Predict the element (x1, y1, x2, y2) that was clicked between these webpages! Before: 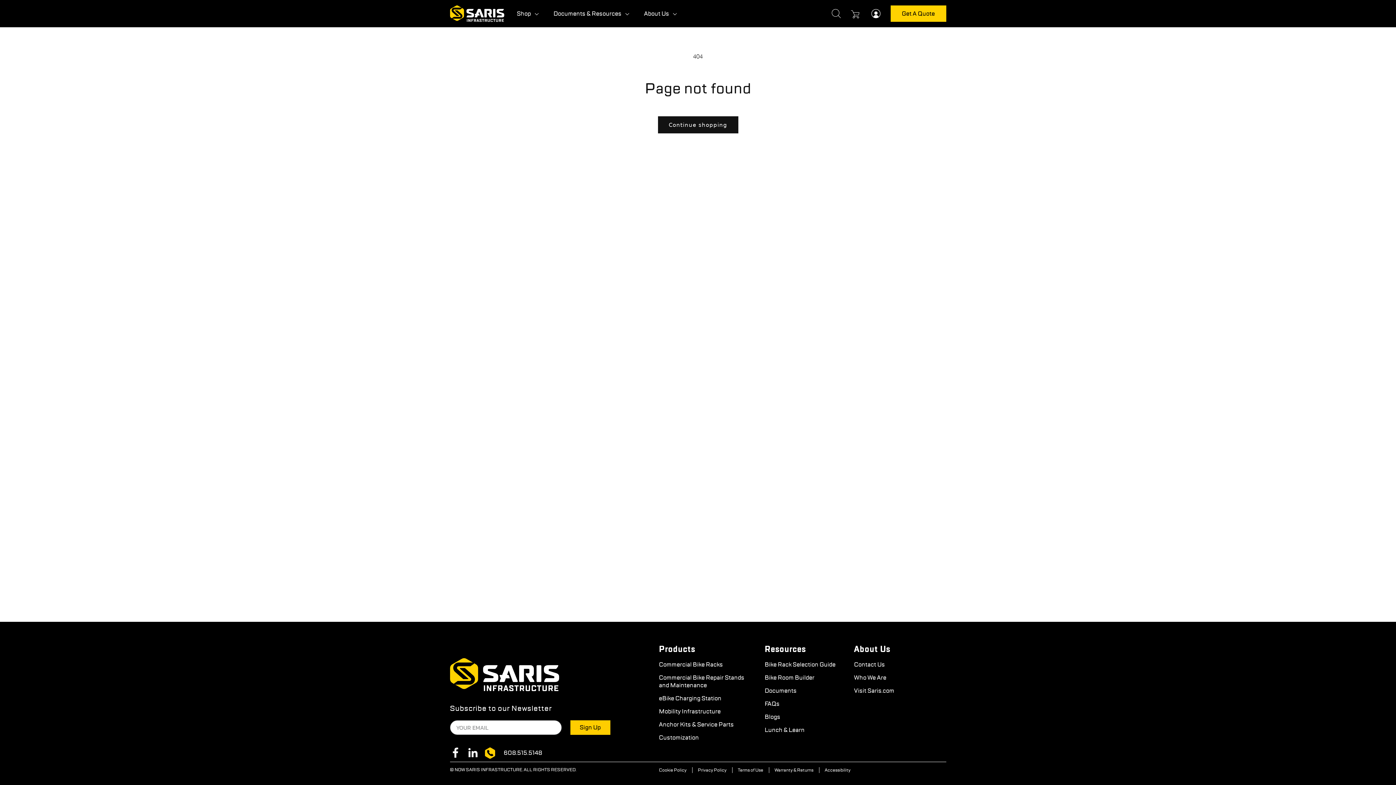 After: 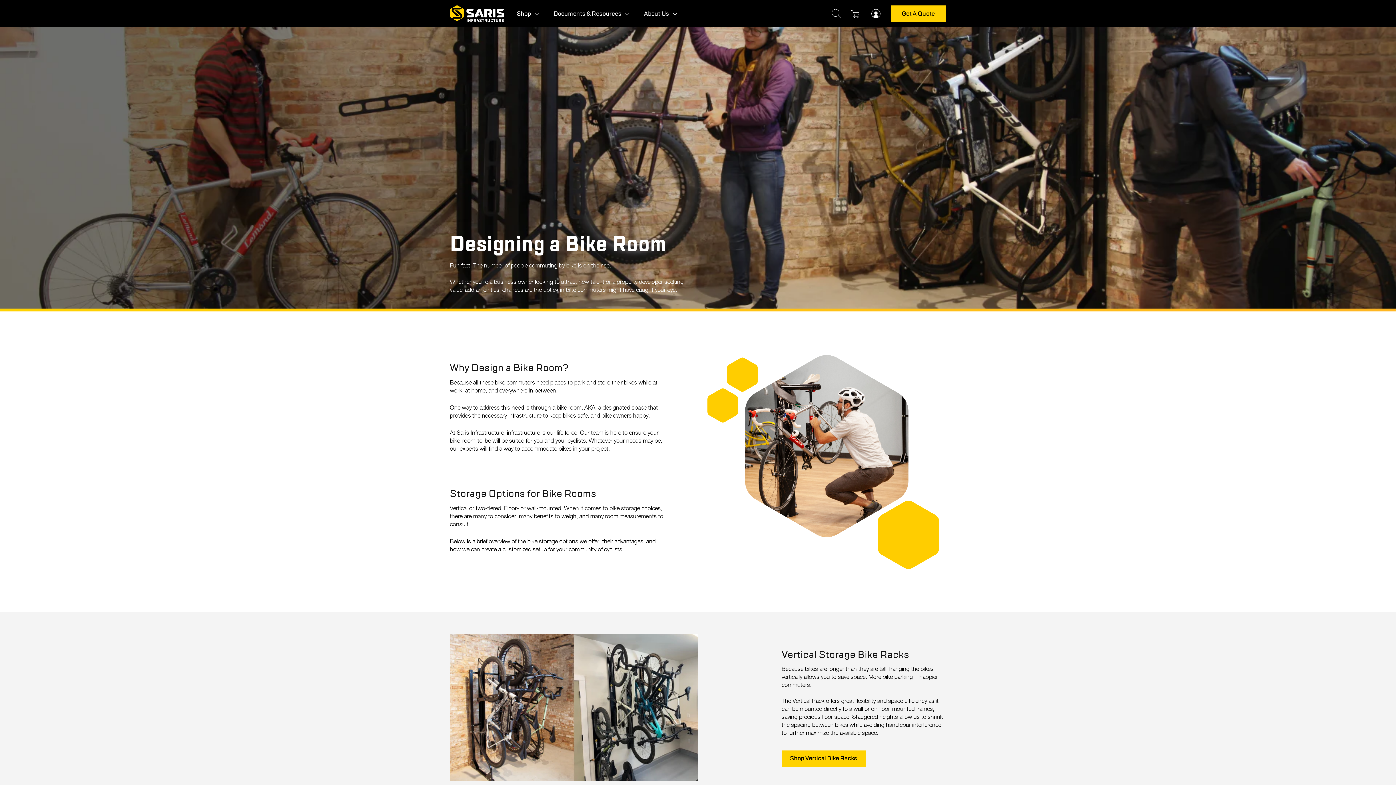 Action: label: Bike Room Builder bbox: (764, 674, 814, 681)